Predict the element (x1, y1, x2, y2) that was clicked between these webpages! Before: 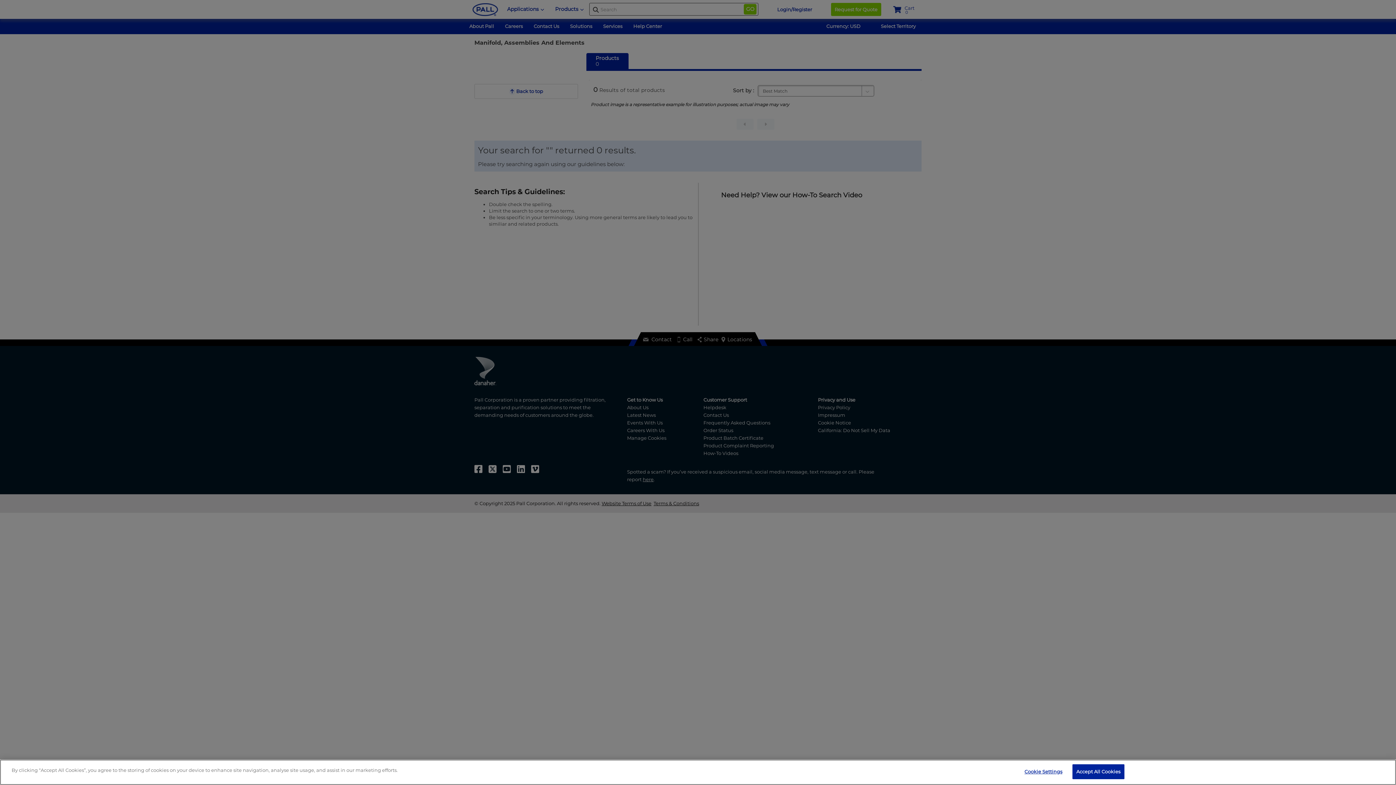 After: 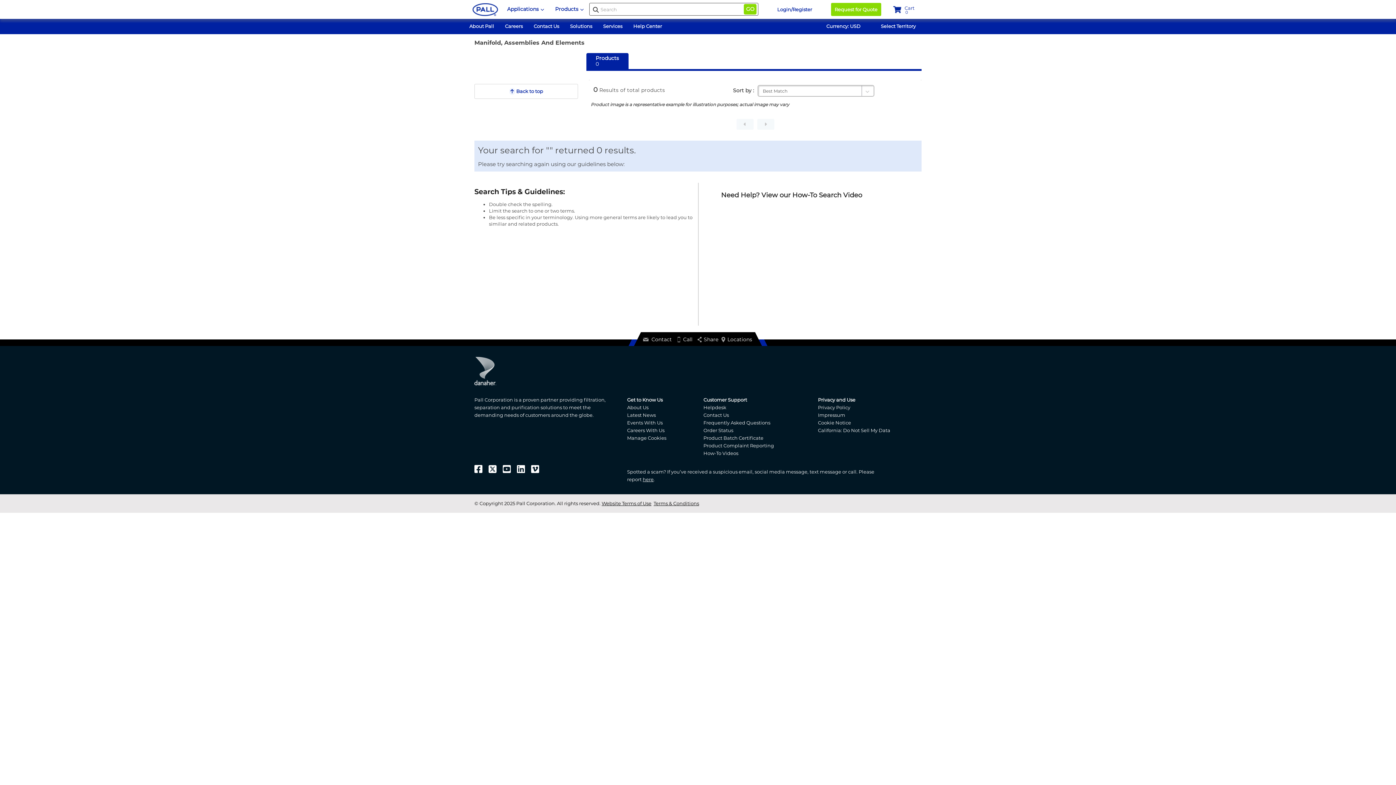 Action: label: Accept All Cookies bbox: (1072, 764, 1124, 779)